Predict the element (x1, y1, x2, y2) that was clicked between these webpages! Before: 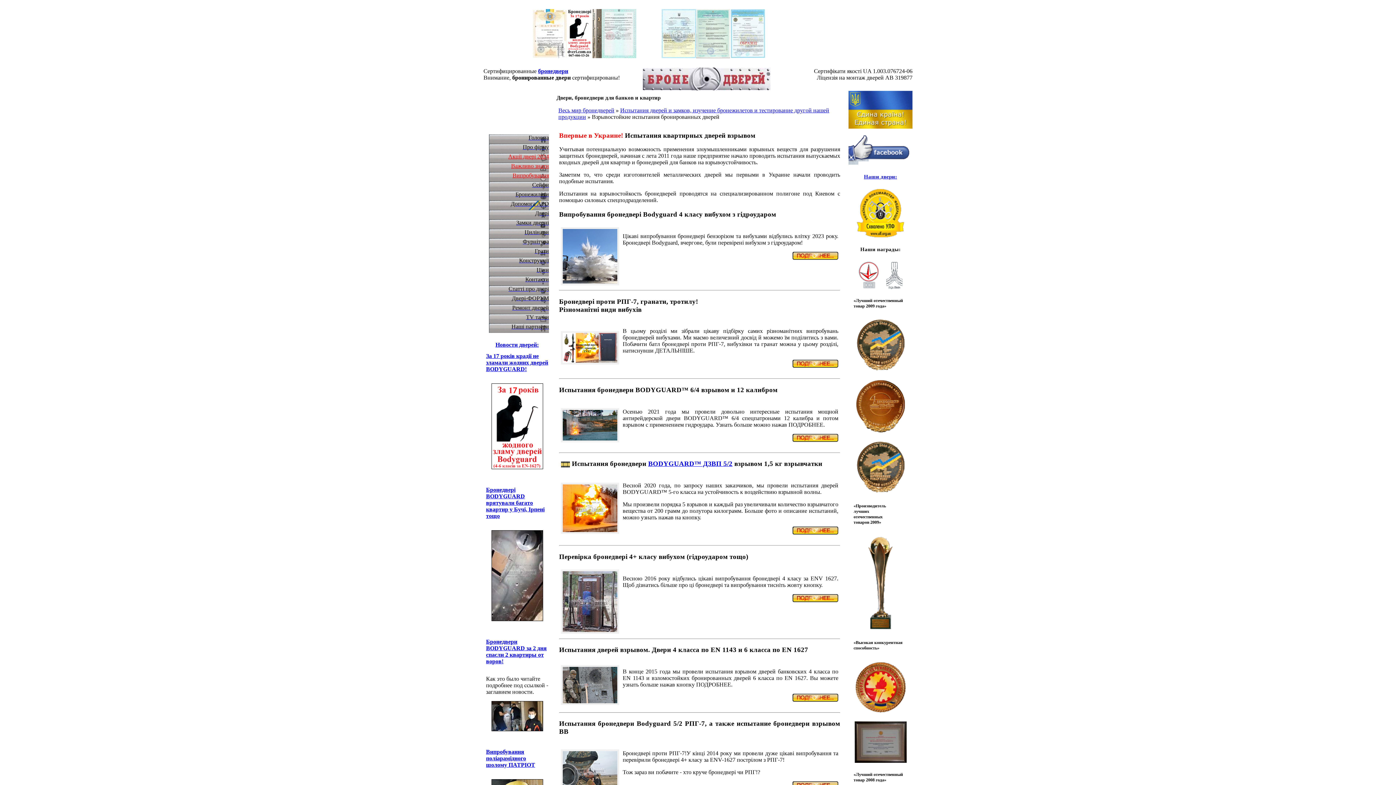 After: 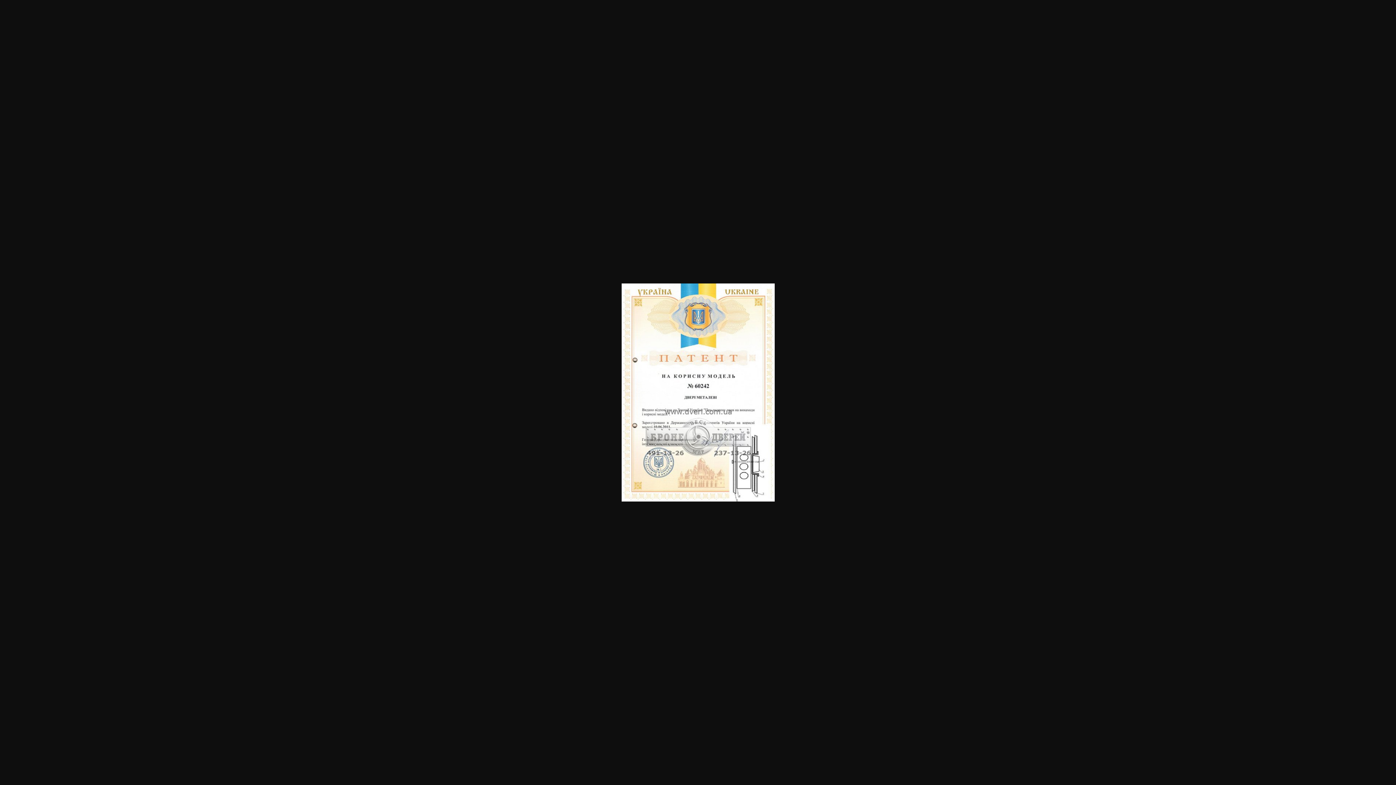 Action: bbox: (532, 53, 567, 59)